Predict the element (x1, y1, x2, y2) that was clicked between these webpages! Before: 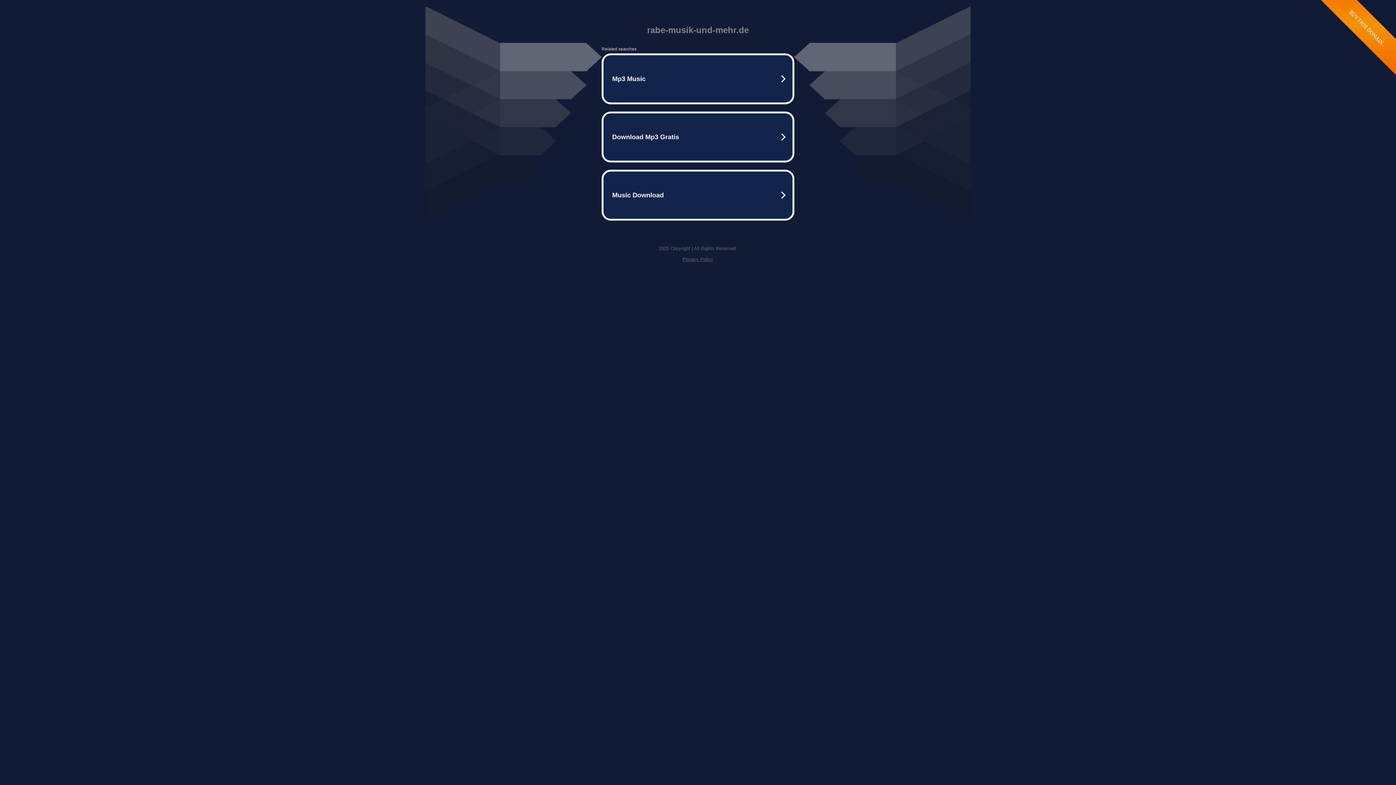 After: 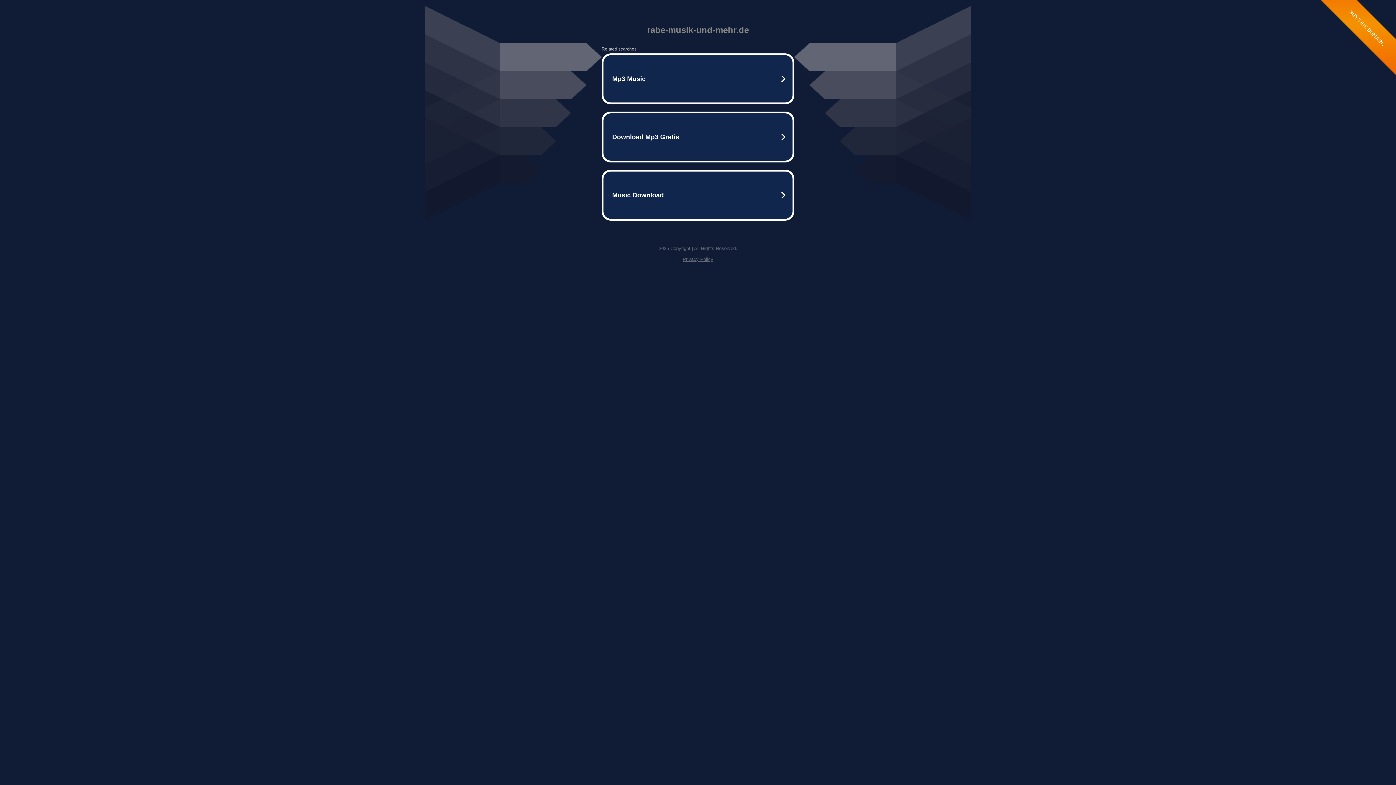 Action: bbox: (682, 256, 713, 262) label: Privacy Policy